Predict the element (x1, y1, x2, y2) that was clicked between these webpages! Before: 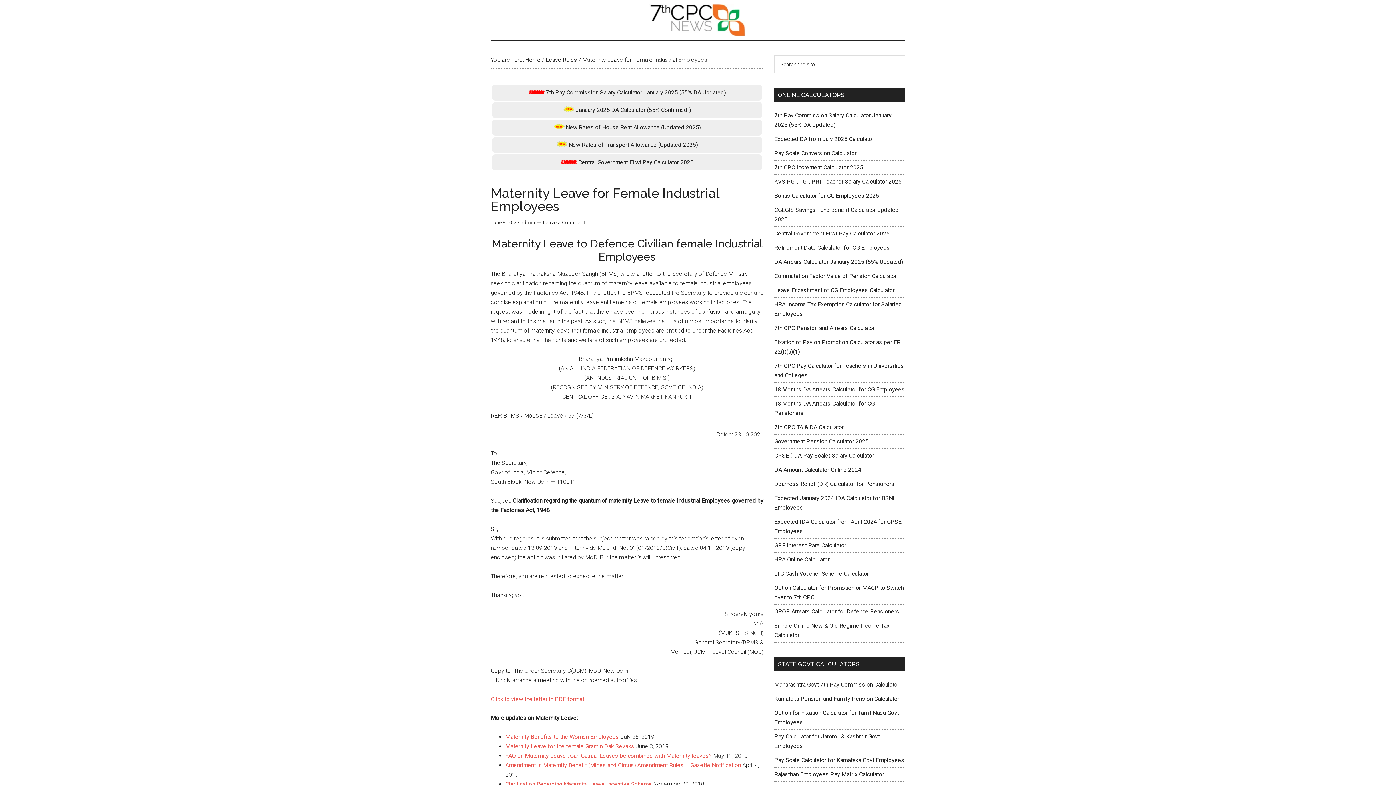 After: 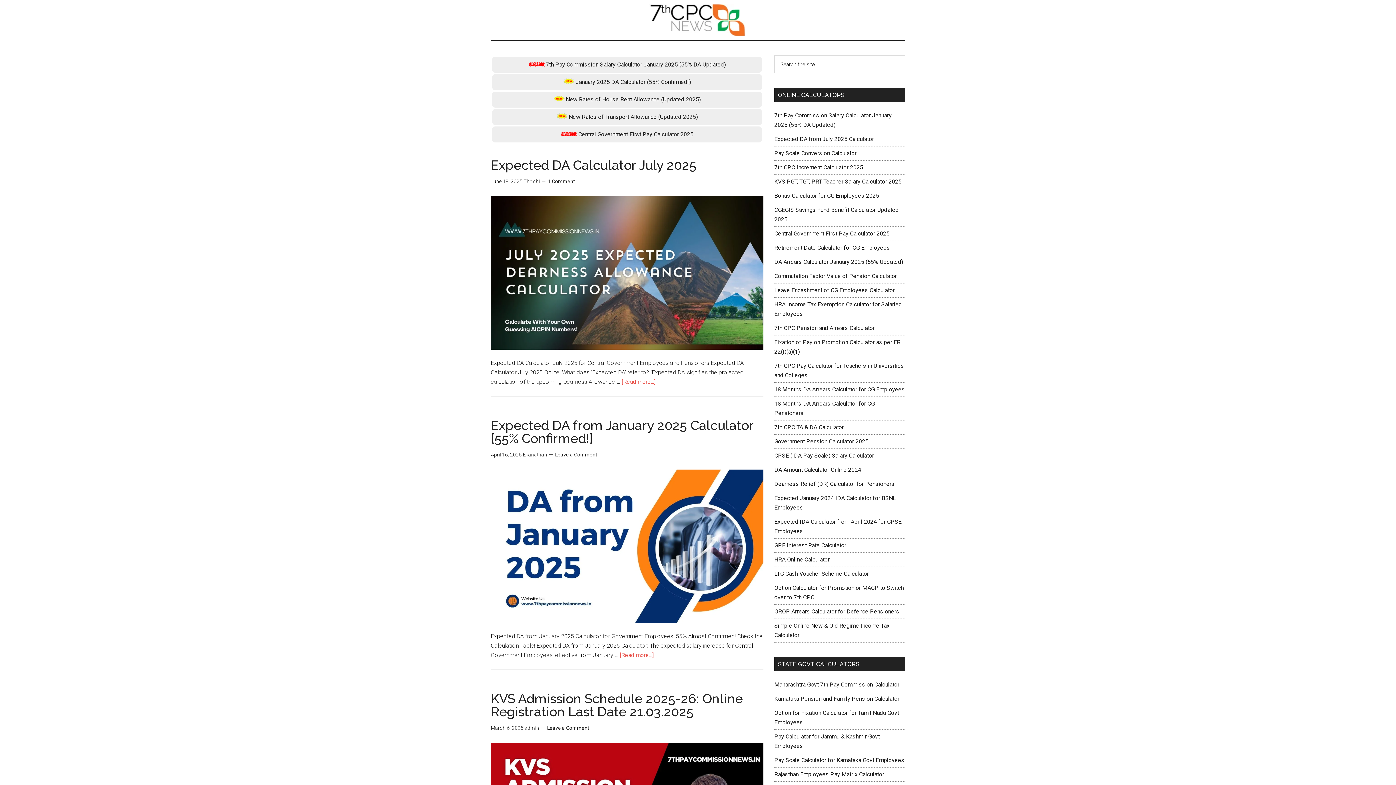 Action: bbox: (490, 3, 905, 36) label: Central Government Employees Latest News